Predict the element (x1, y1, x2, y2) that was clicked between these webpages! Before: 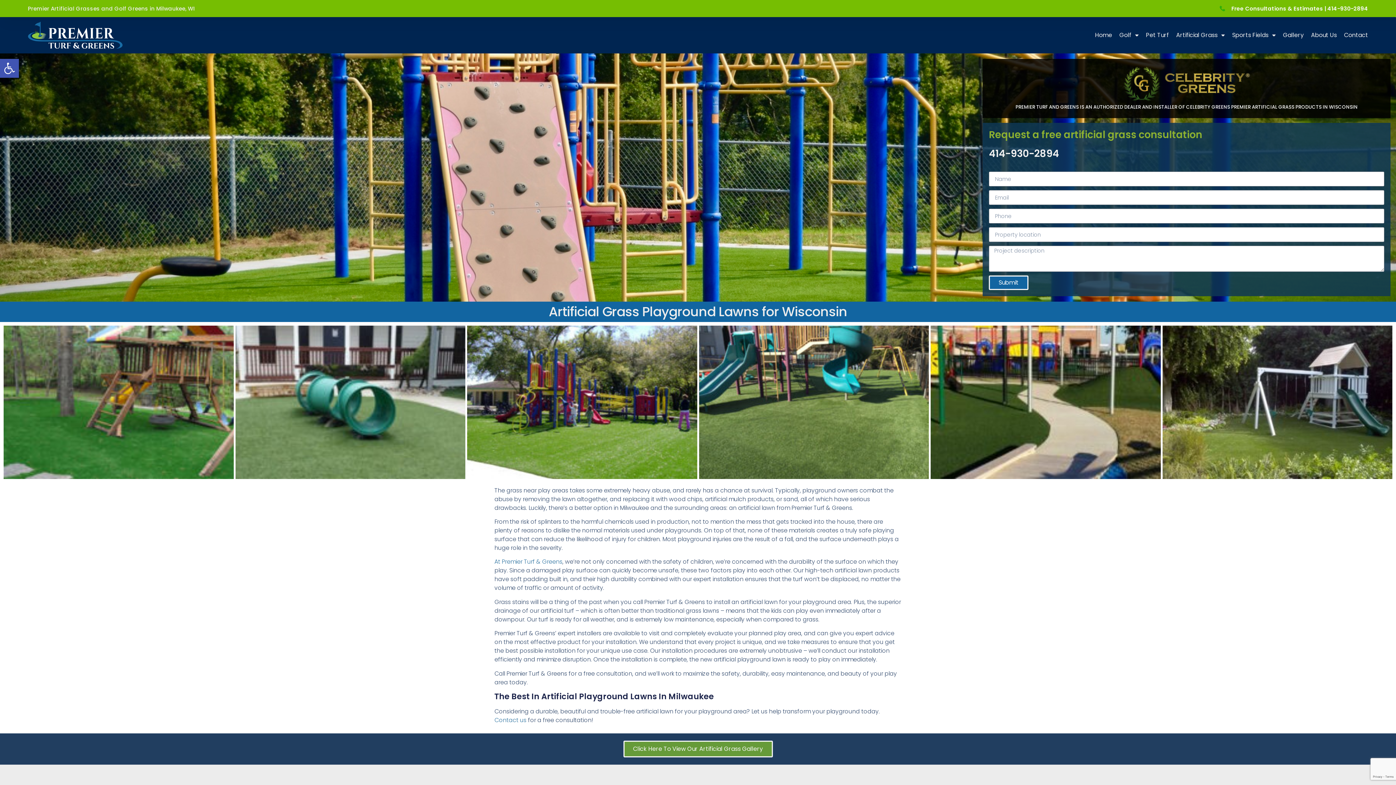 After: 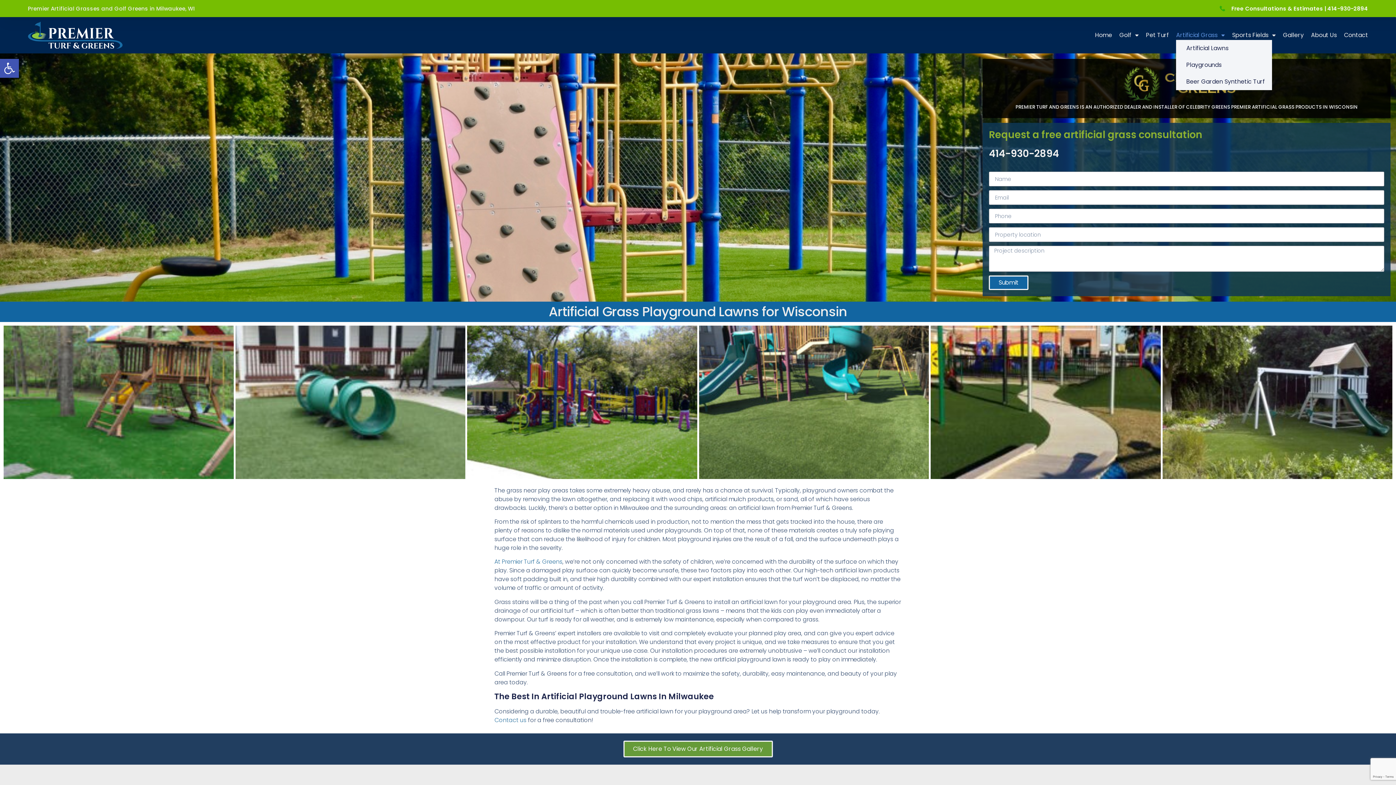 Action: label: Artificial Grass bbox: (1176, 30, 1225, 40)